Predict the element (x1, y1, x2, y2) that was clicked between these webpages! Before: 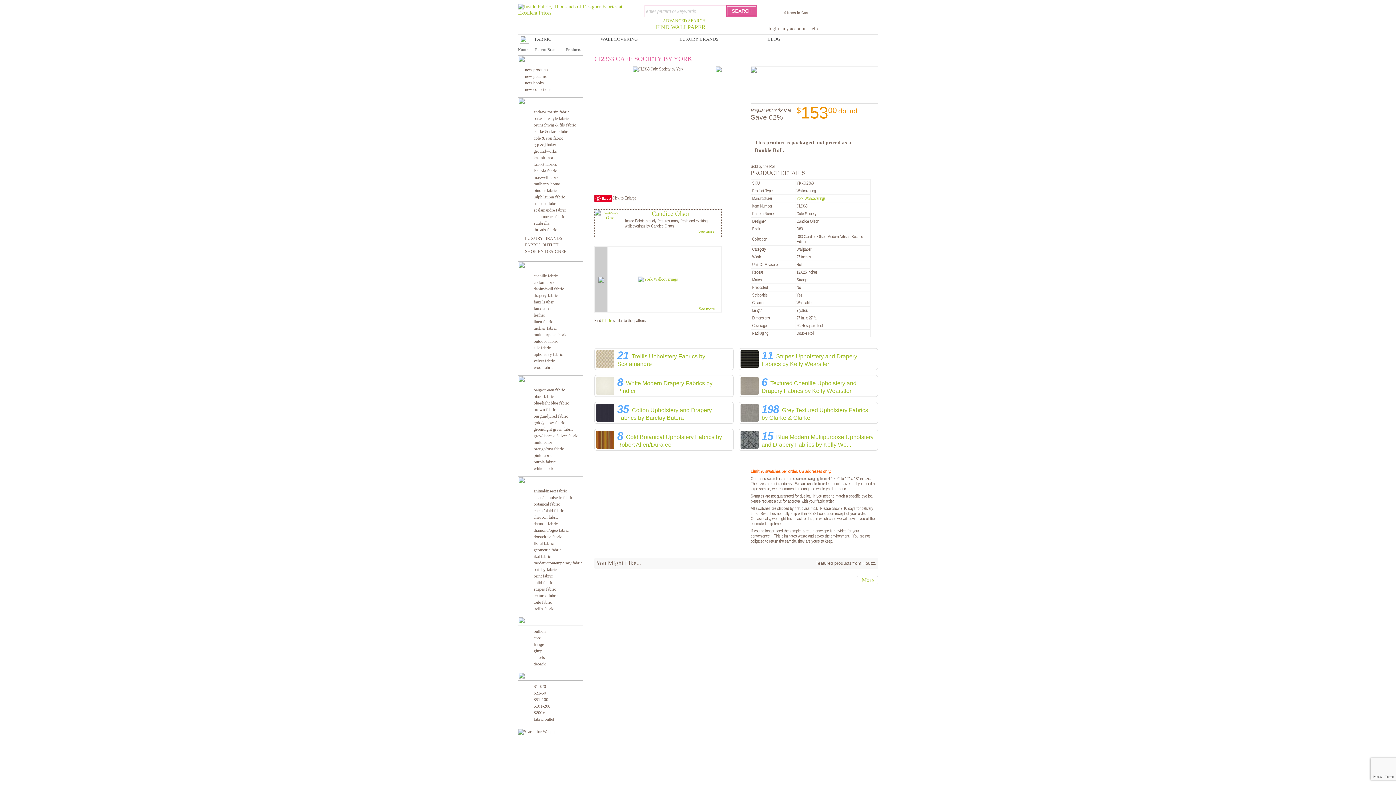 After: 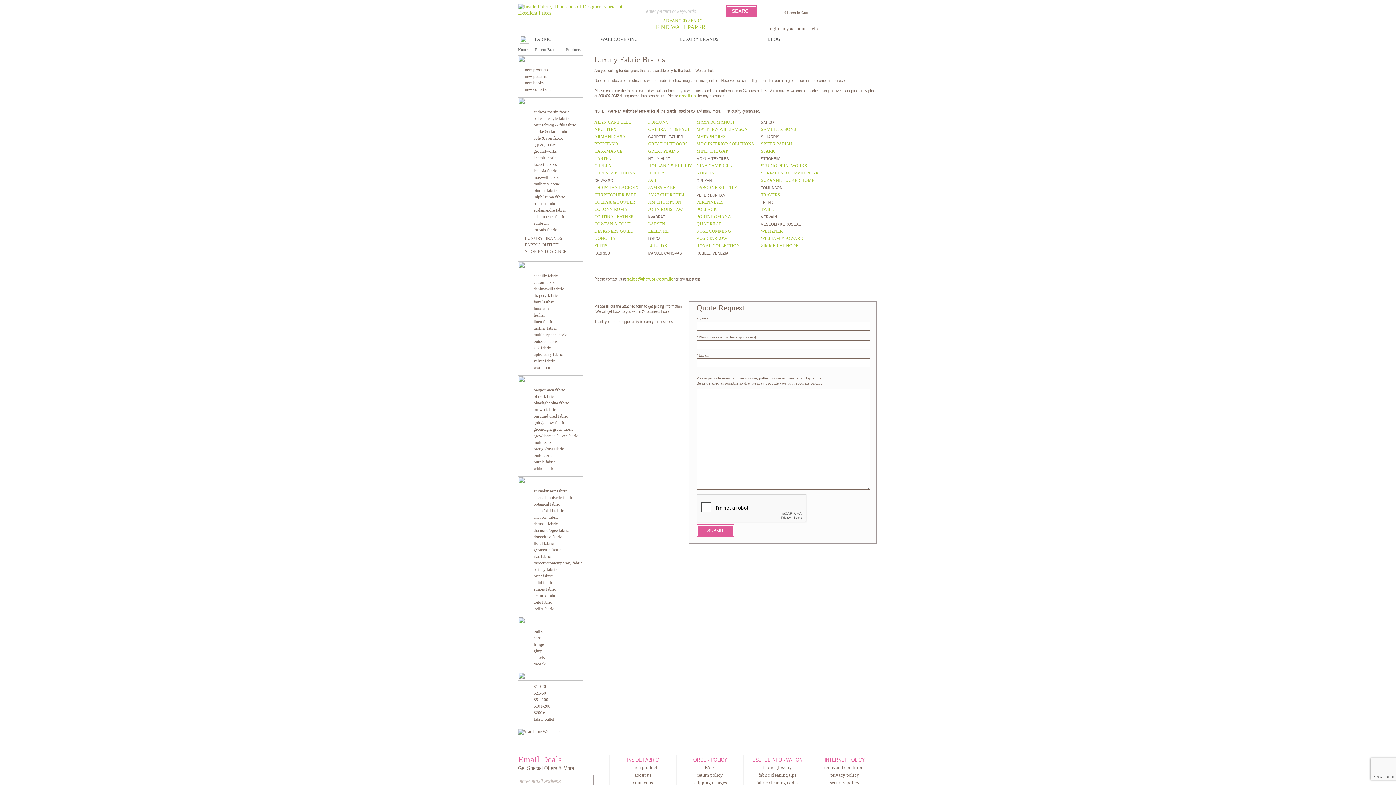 Action: bbox: (679, 36, 718, 41) label: LUXURY BRANDS